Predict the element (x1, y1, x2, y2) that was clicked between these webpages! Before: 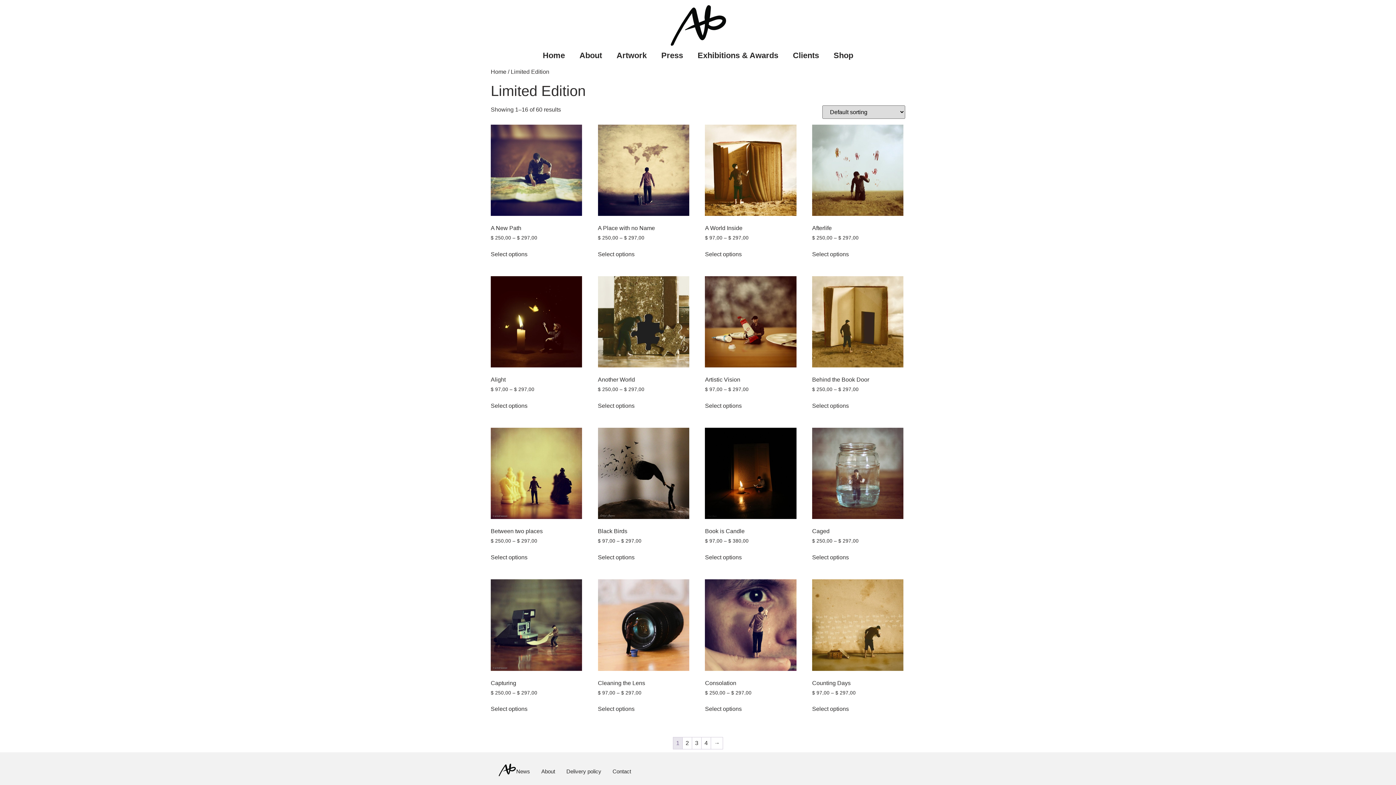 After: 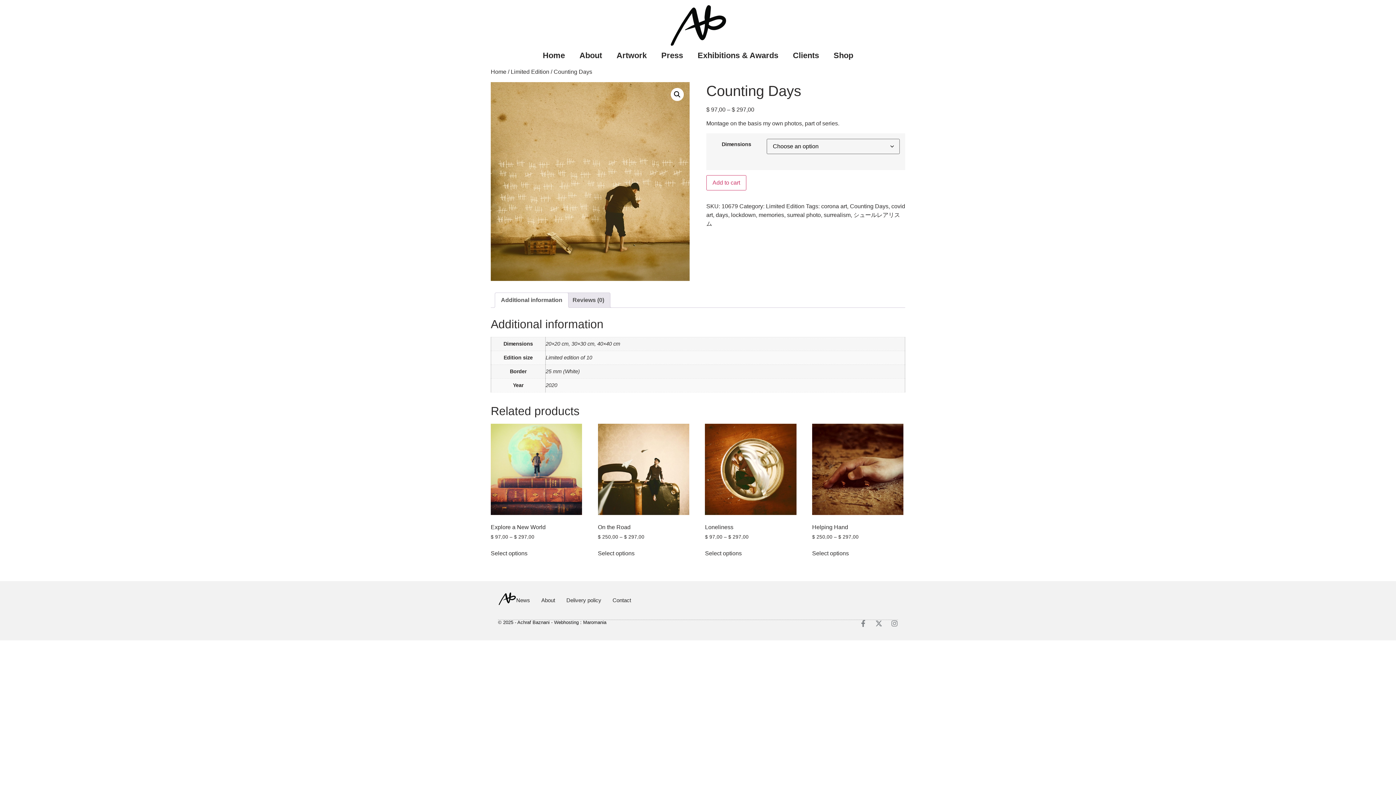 Action: bbox: (812, 579, 903, 696) label: Counting Days
$ 97,00 – $ 297,00